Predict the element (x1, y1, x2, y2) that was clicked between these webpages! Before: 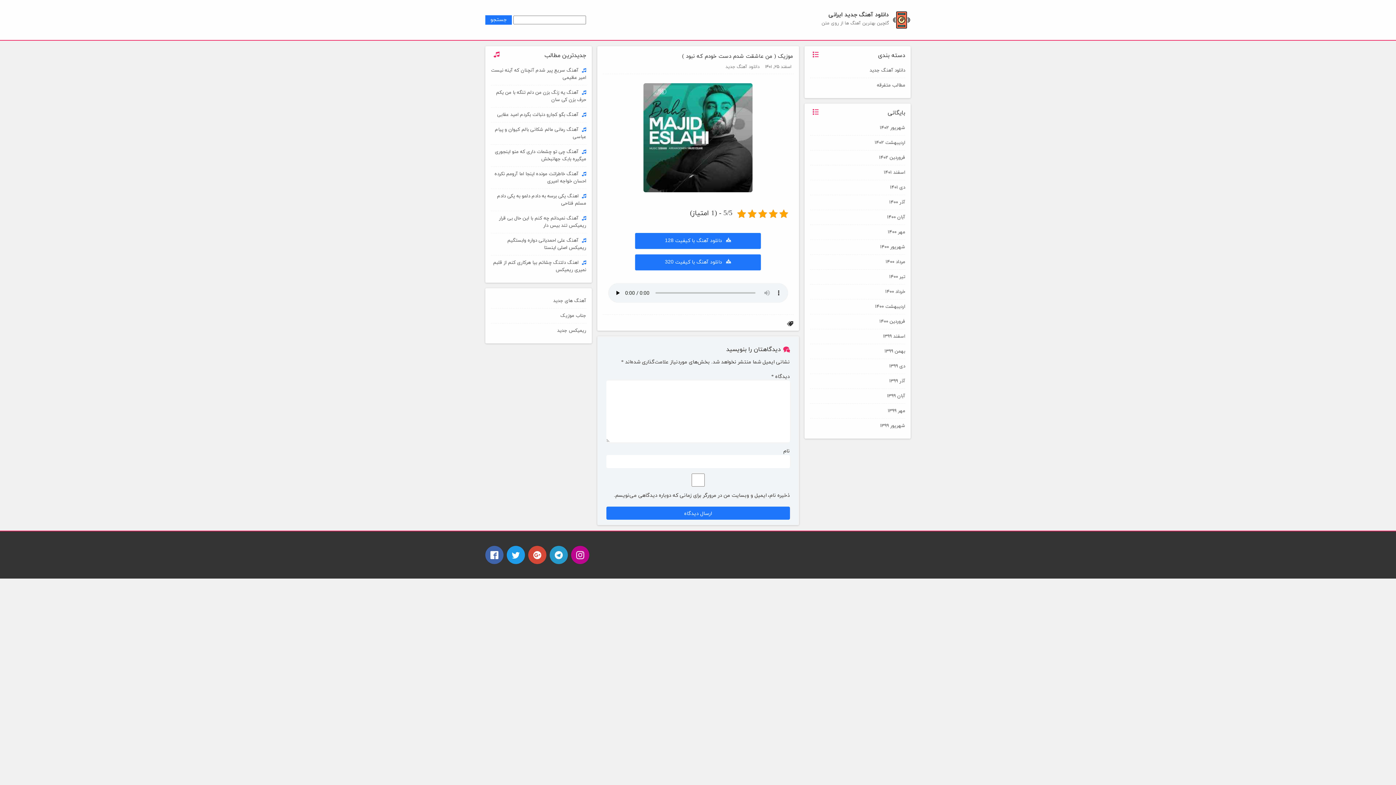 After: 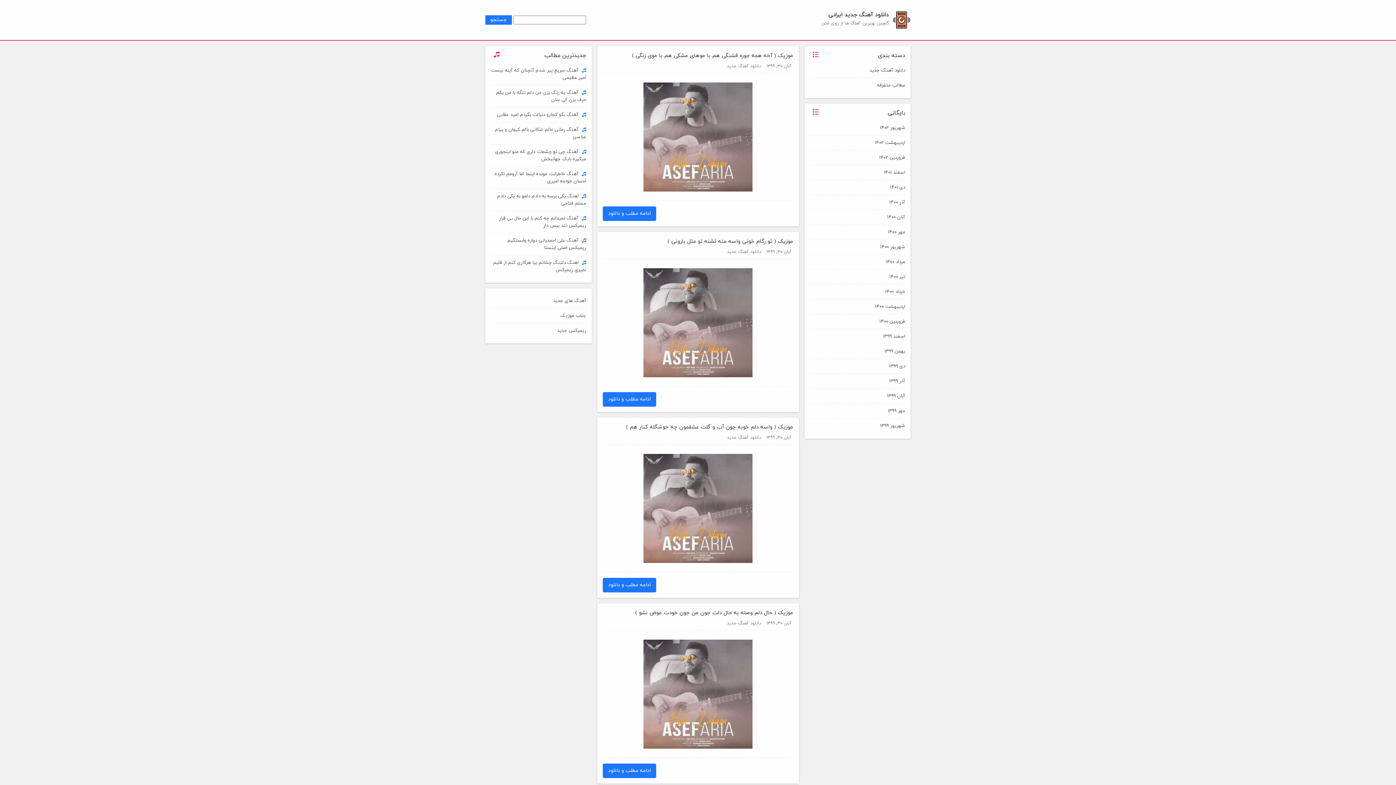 Action: label: آبان ۱۳۹۹ bbox: (887, 393, 905, 399)